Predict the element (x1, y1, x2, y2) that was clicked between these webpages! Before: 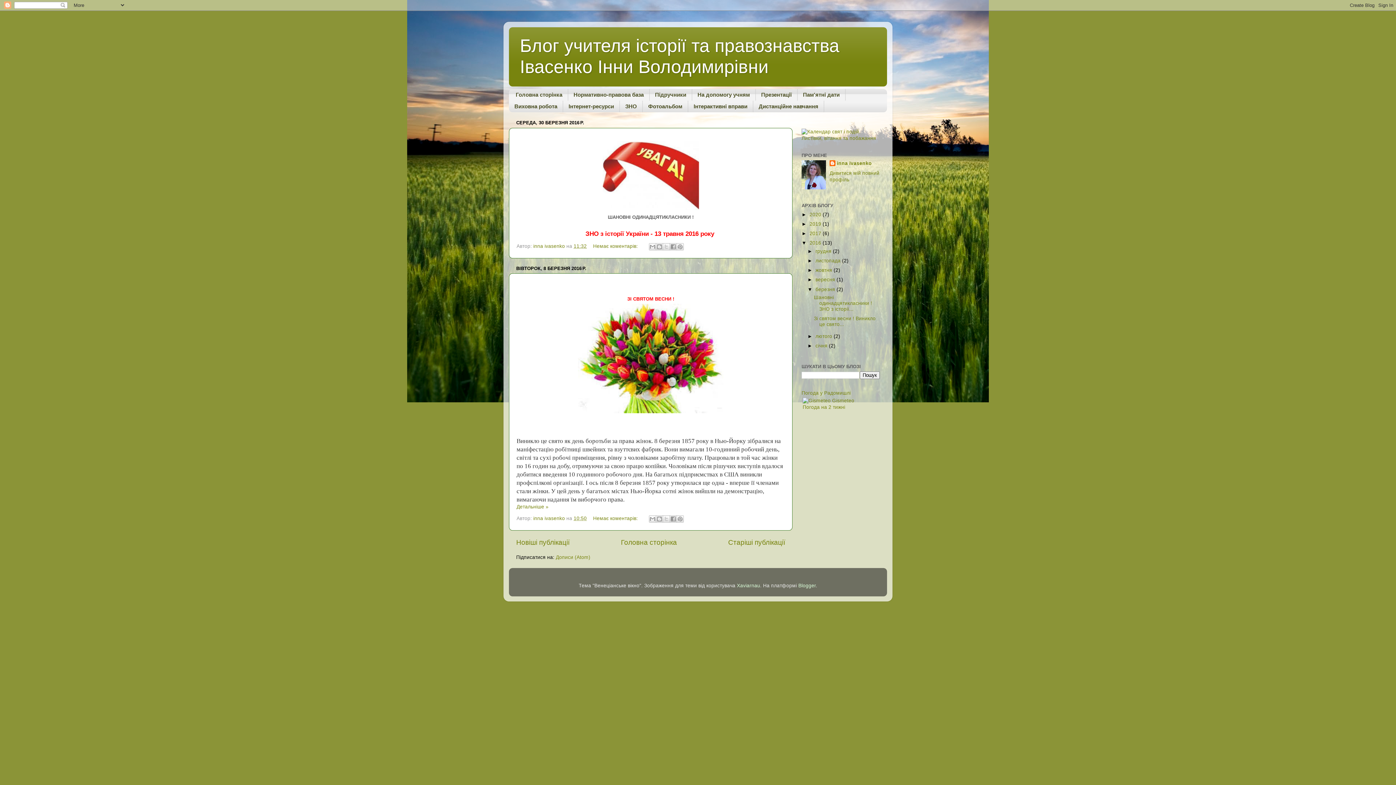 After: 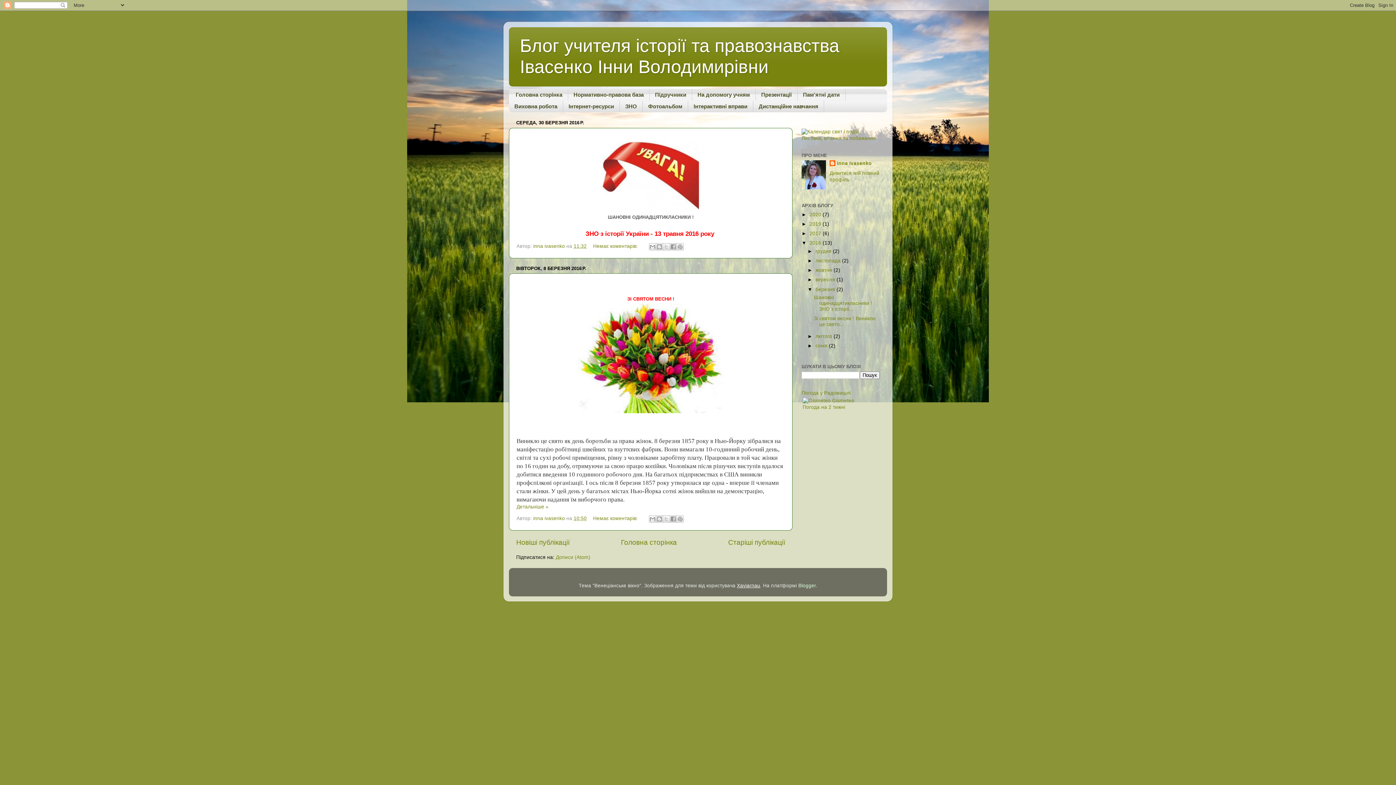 Action: bbox: (737, 583, 760, 588) label: Xaviarnau